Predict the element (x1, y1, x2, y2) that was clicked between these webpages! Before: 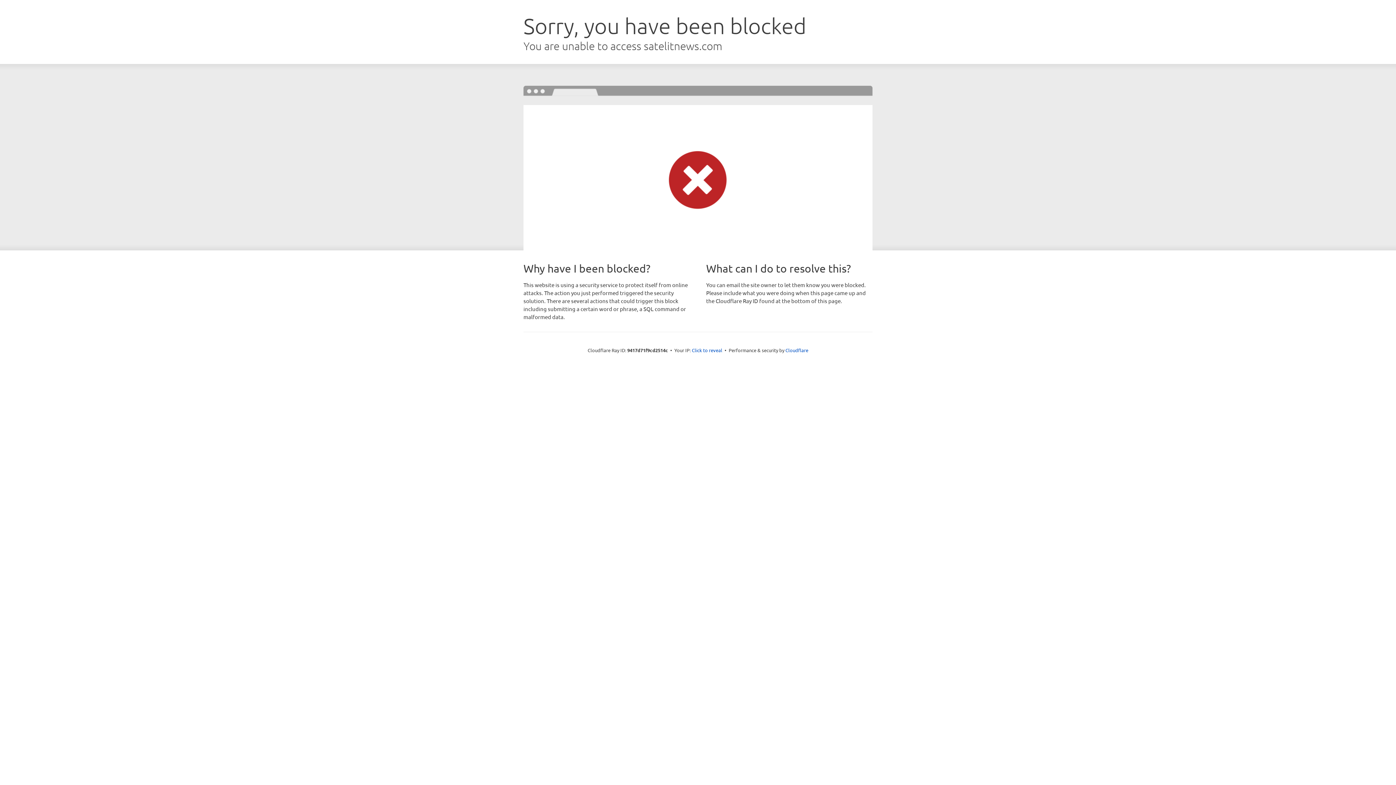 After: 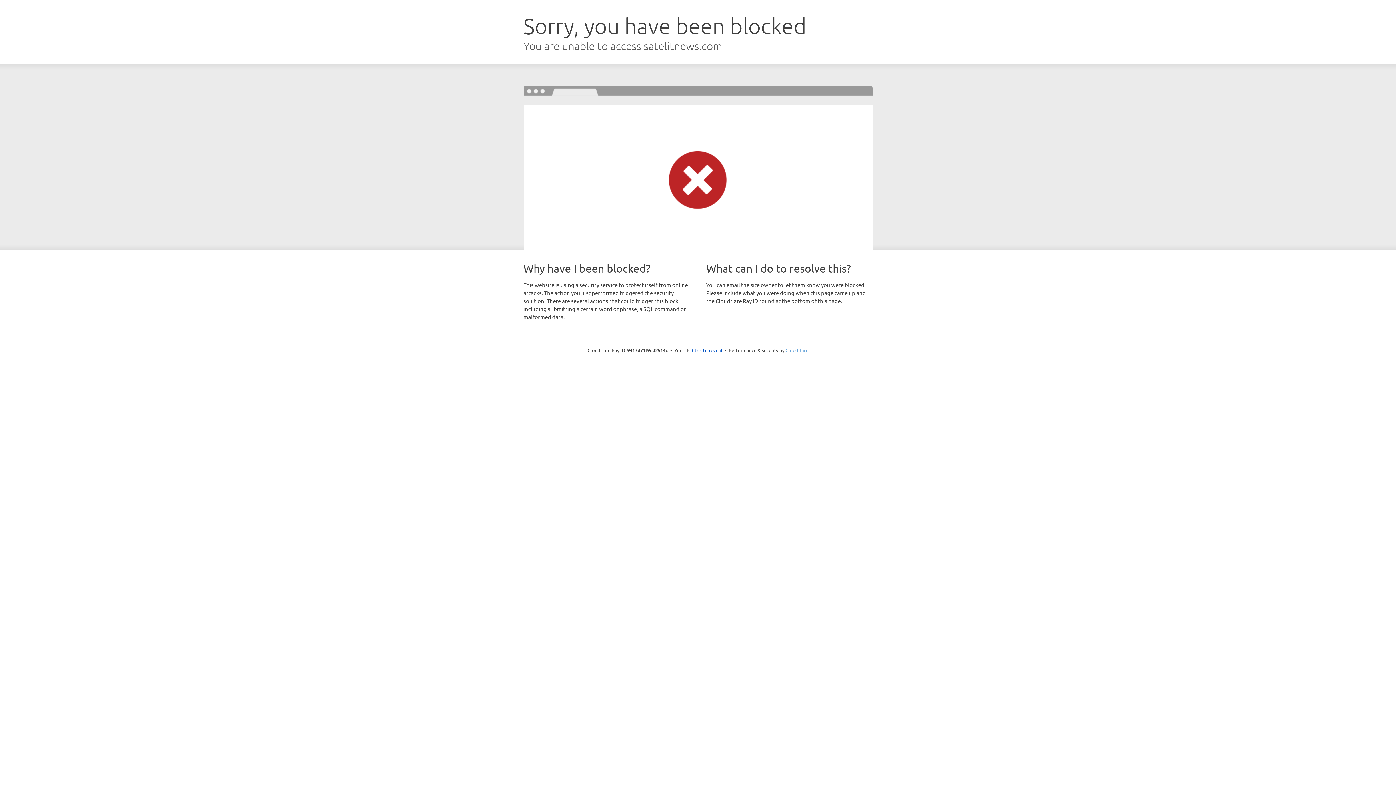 Action: label: Cloudflare bbox: (785, 347, 808, 353)